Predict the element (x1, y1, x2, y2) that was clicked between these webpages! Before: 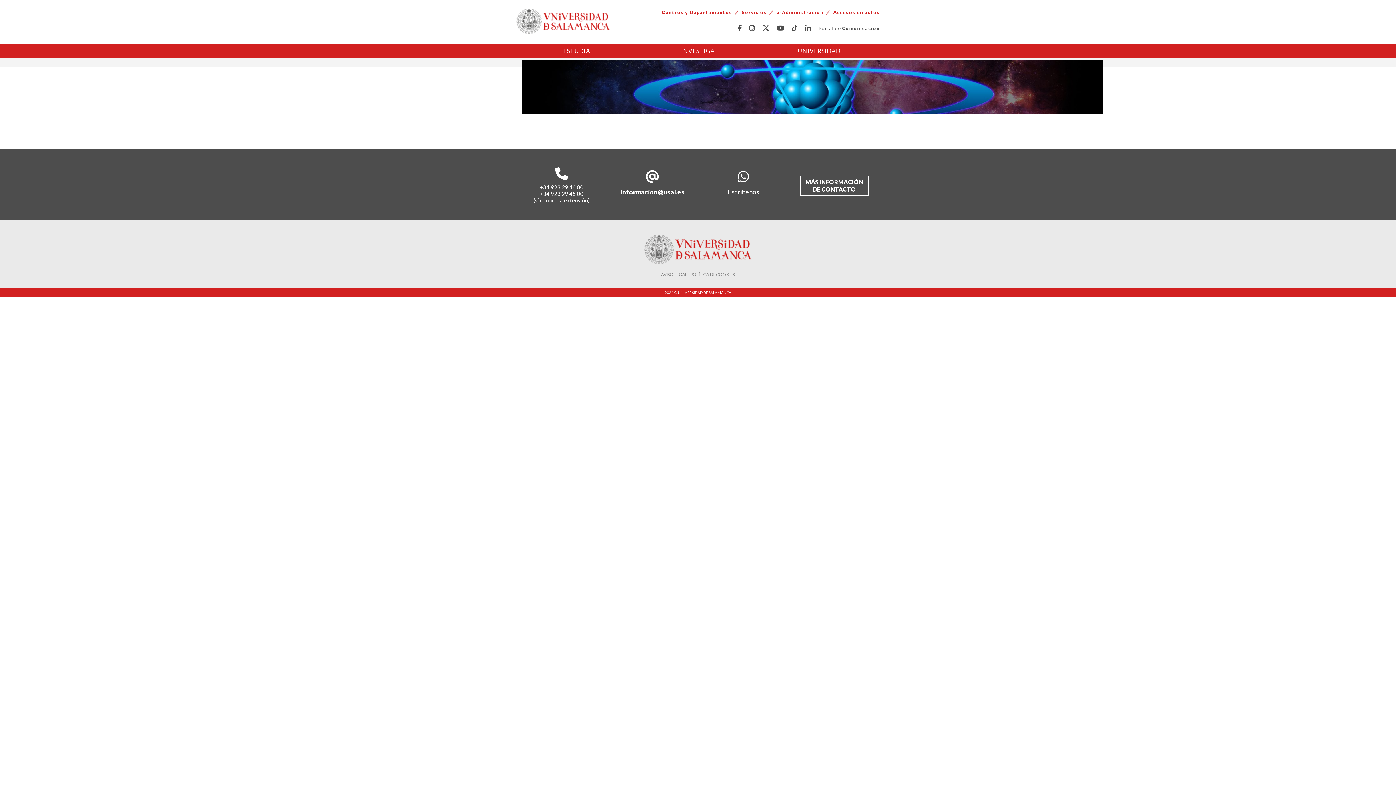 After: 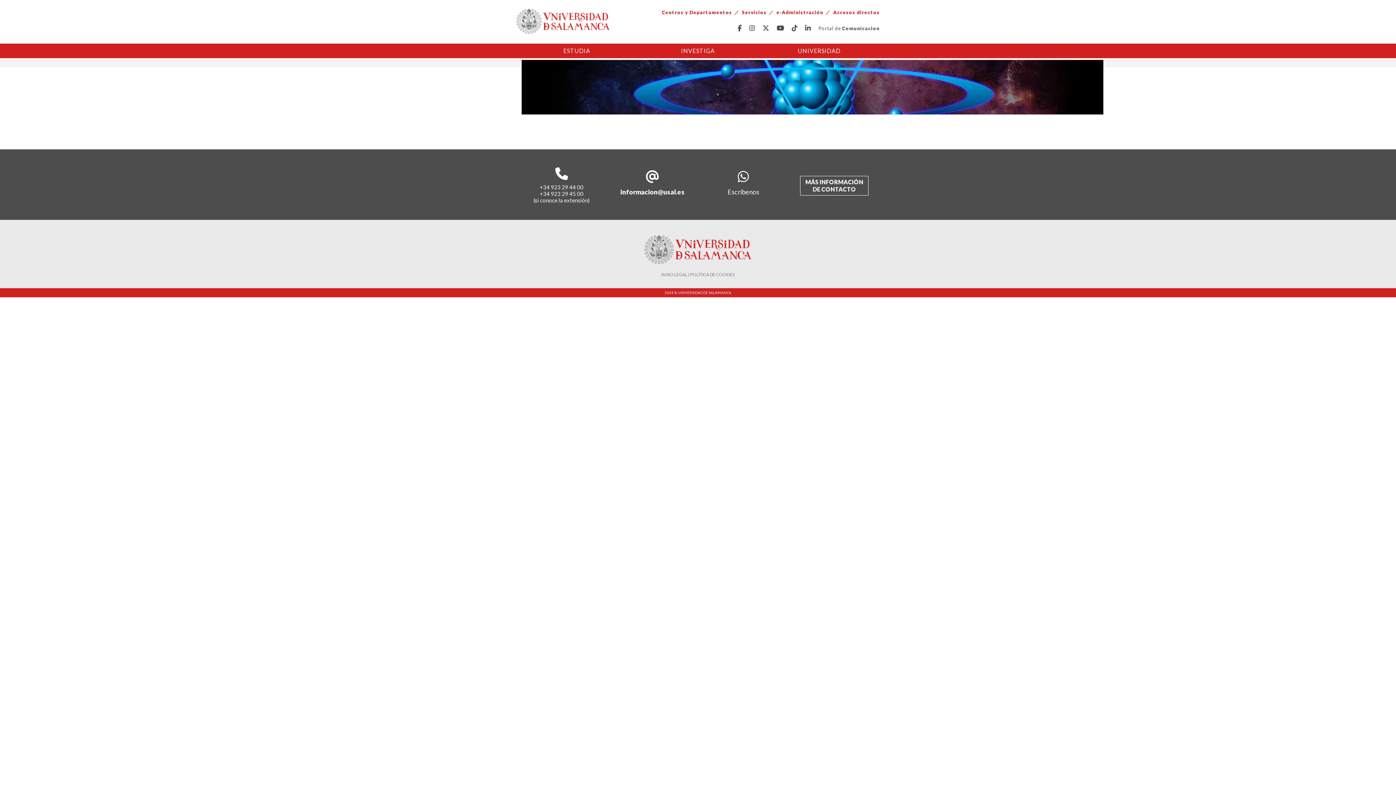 Action: label: informacion@usal.es bbox: (620, 188, 684, 196)